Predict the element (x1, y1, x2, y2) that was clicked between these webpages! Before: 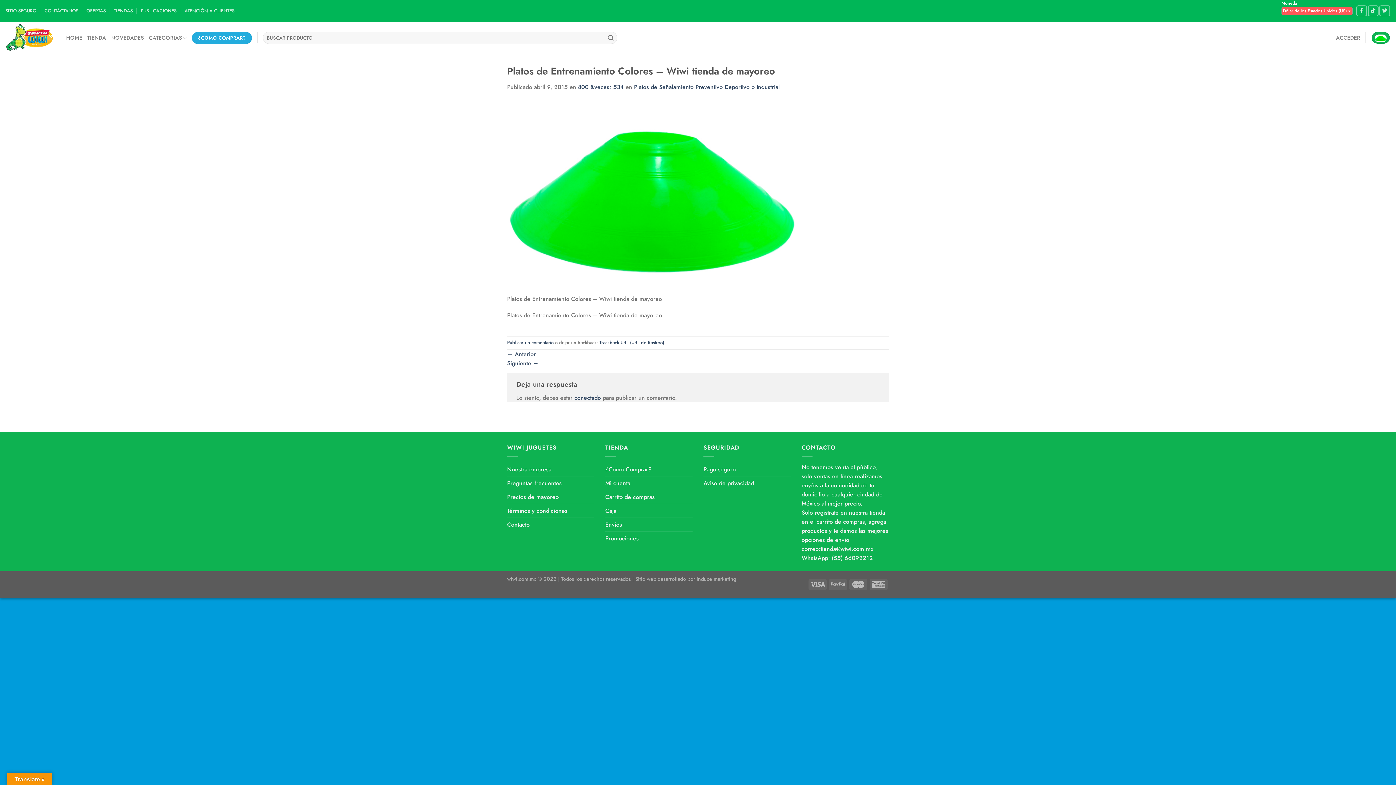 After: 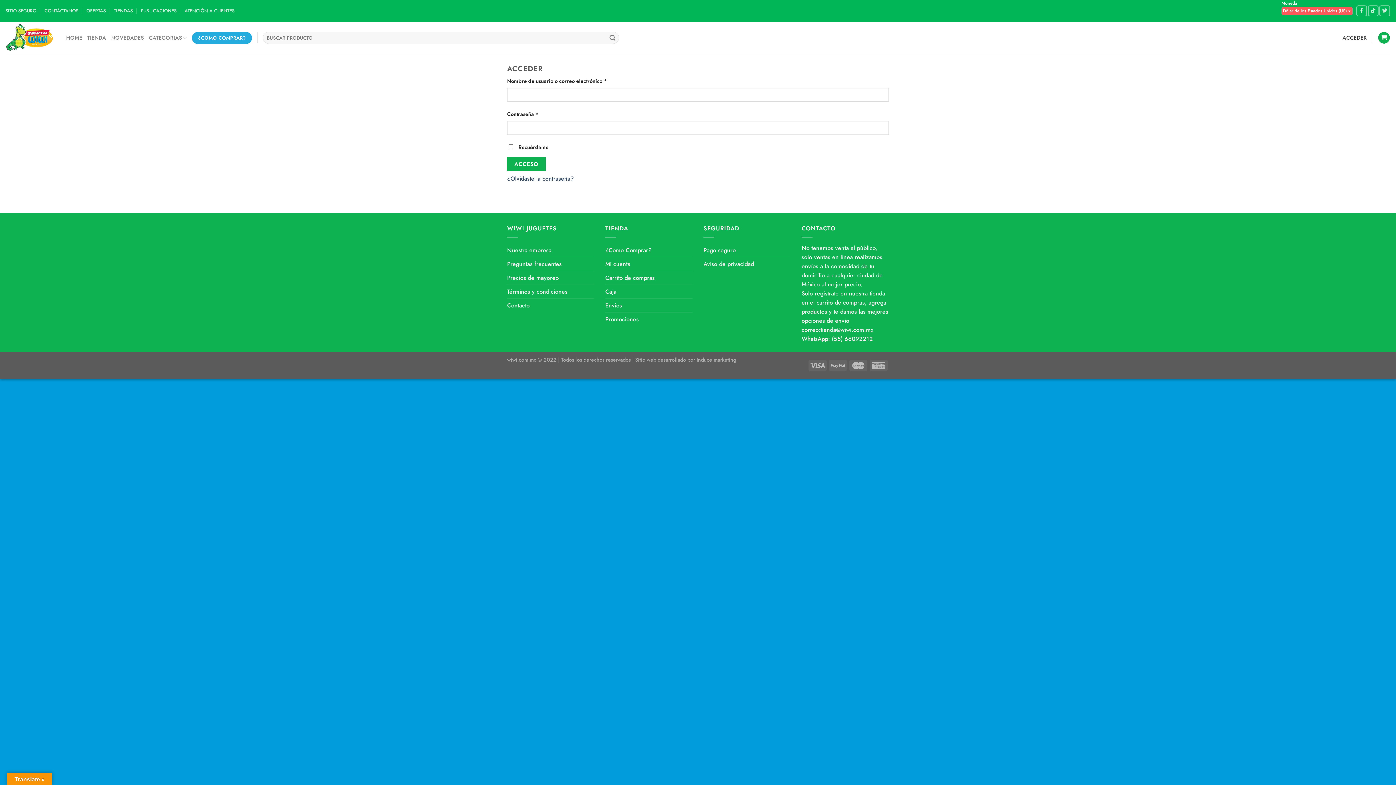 Action: bbox: (605, 476, 630, 490) label: Mi cuenta